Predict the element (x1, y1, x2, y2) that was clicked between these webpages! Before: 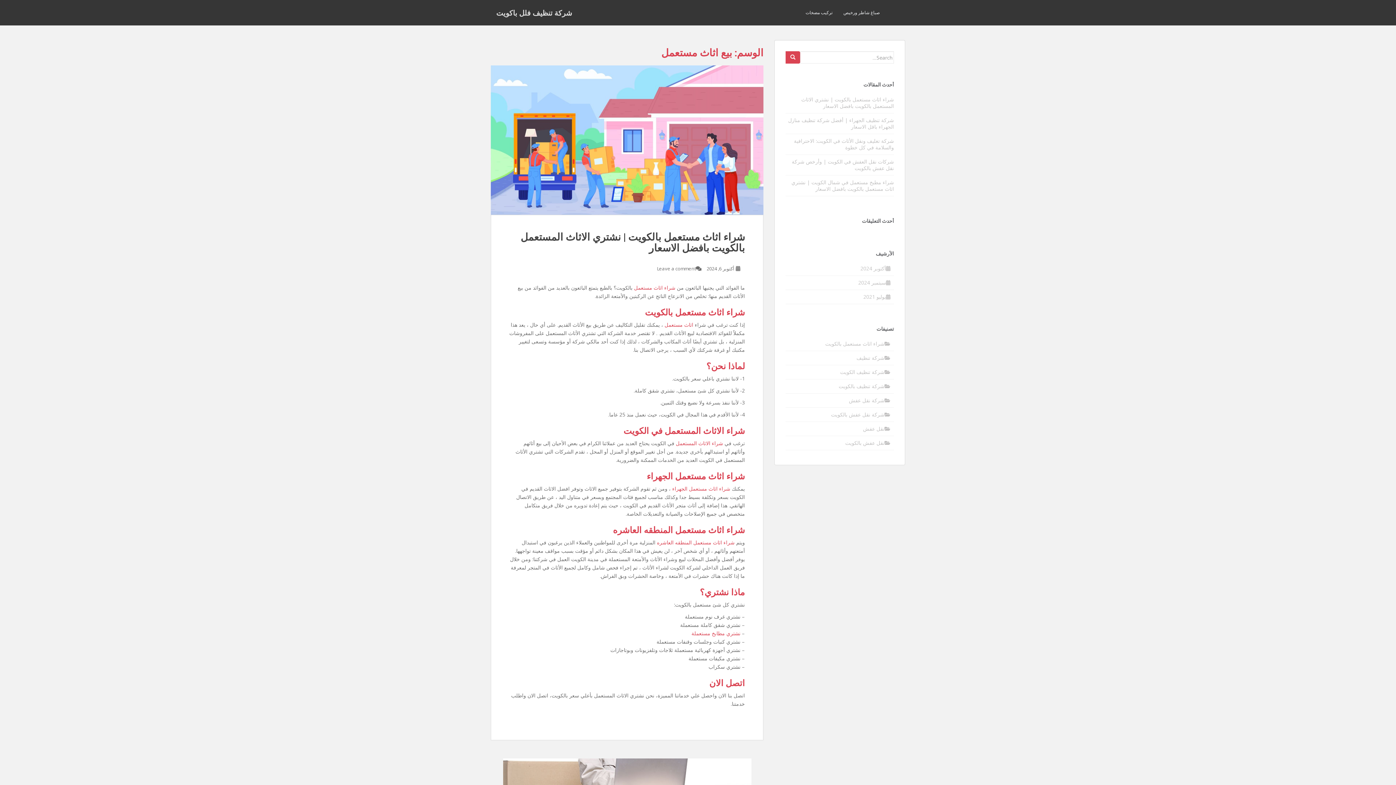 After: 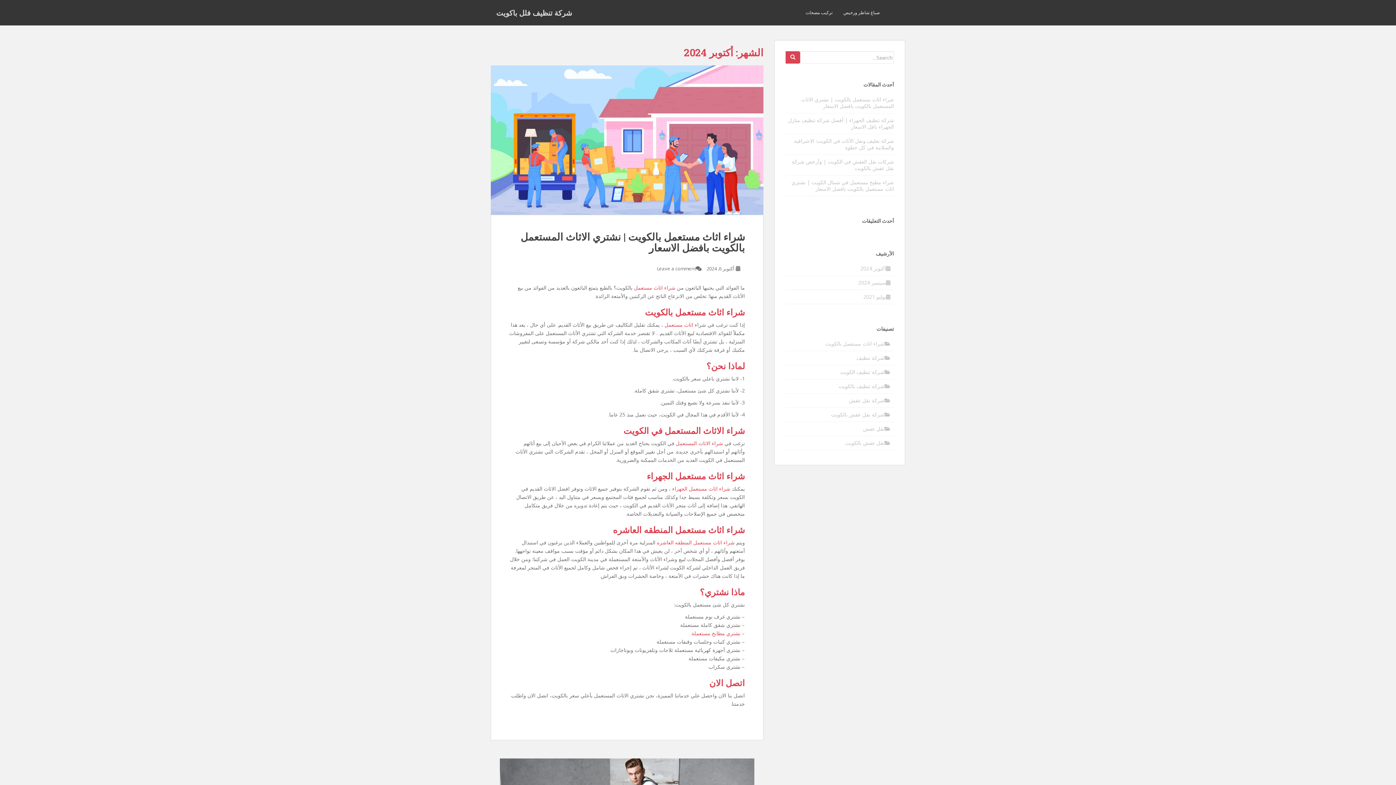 Action: bbox: (860, 265, 886, 272) label: أكتوبر 2024